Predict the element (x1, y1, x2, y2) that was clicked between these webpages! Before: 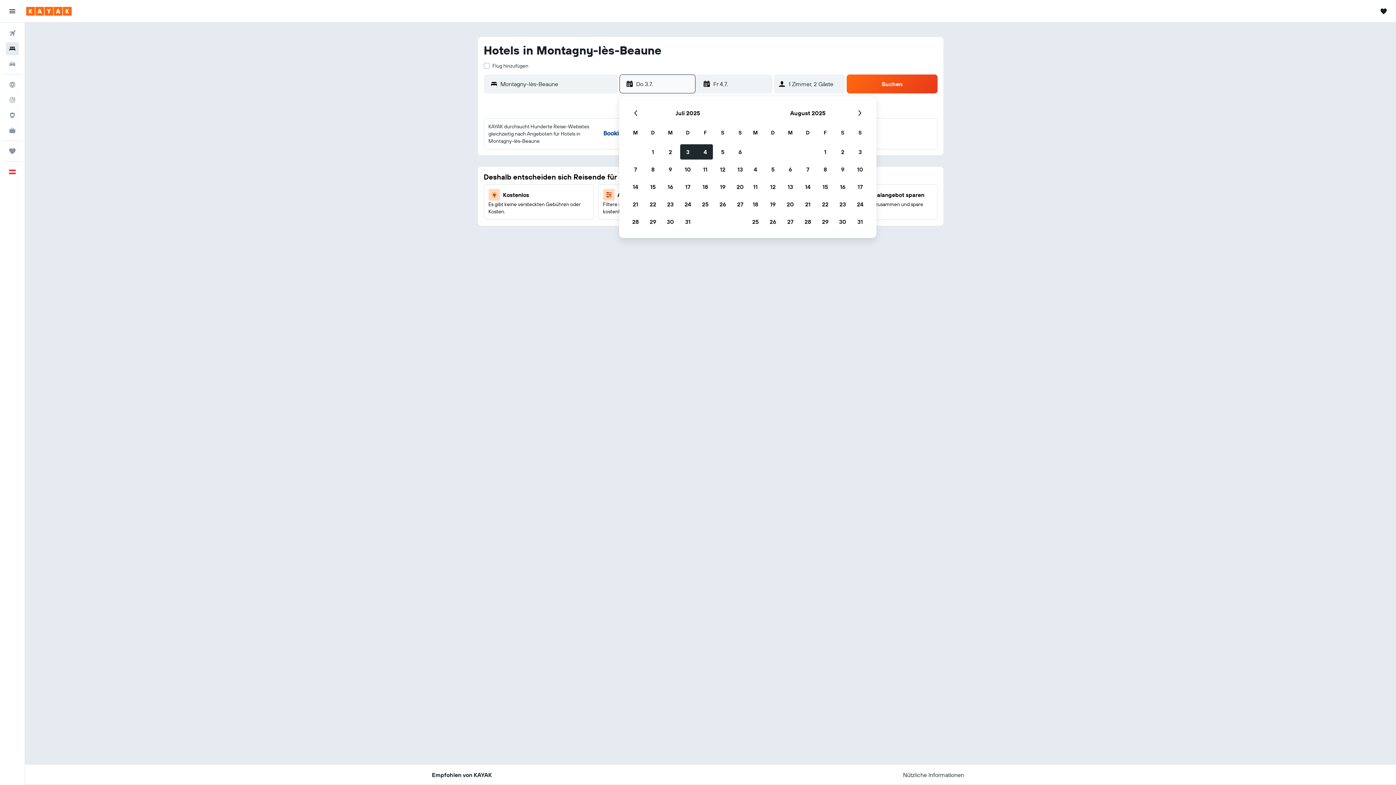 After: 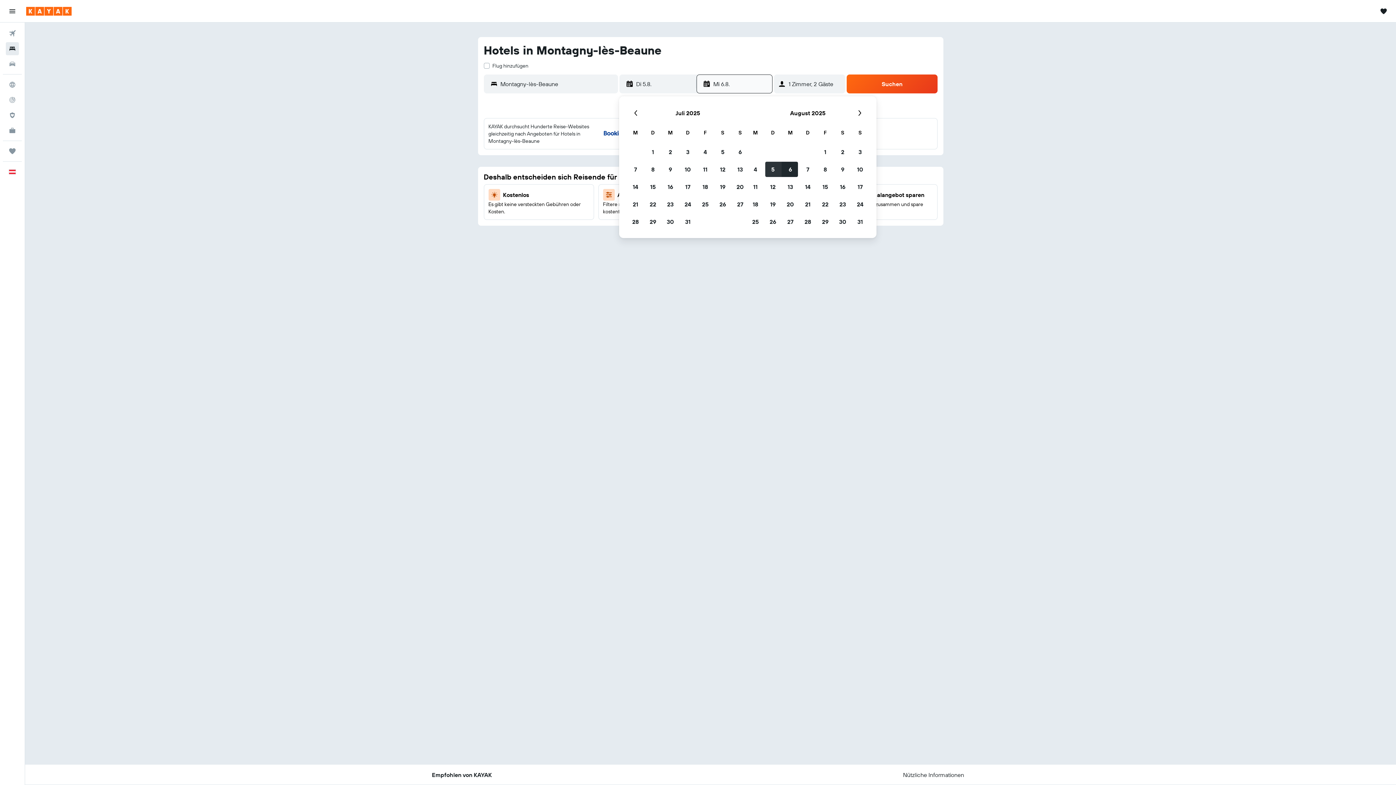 Action: bbox: (764, 160, 781, 178) label: 5. August 2025